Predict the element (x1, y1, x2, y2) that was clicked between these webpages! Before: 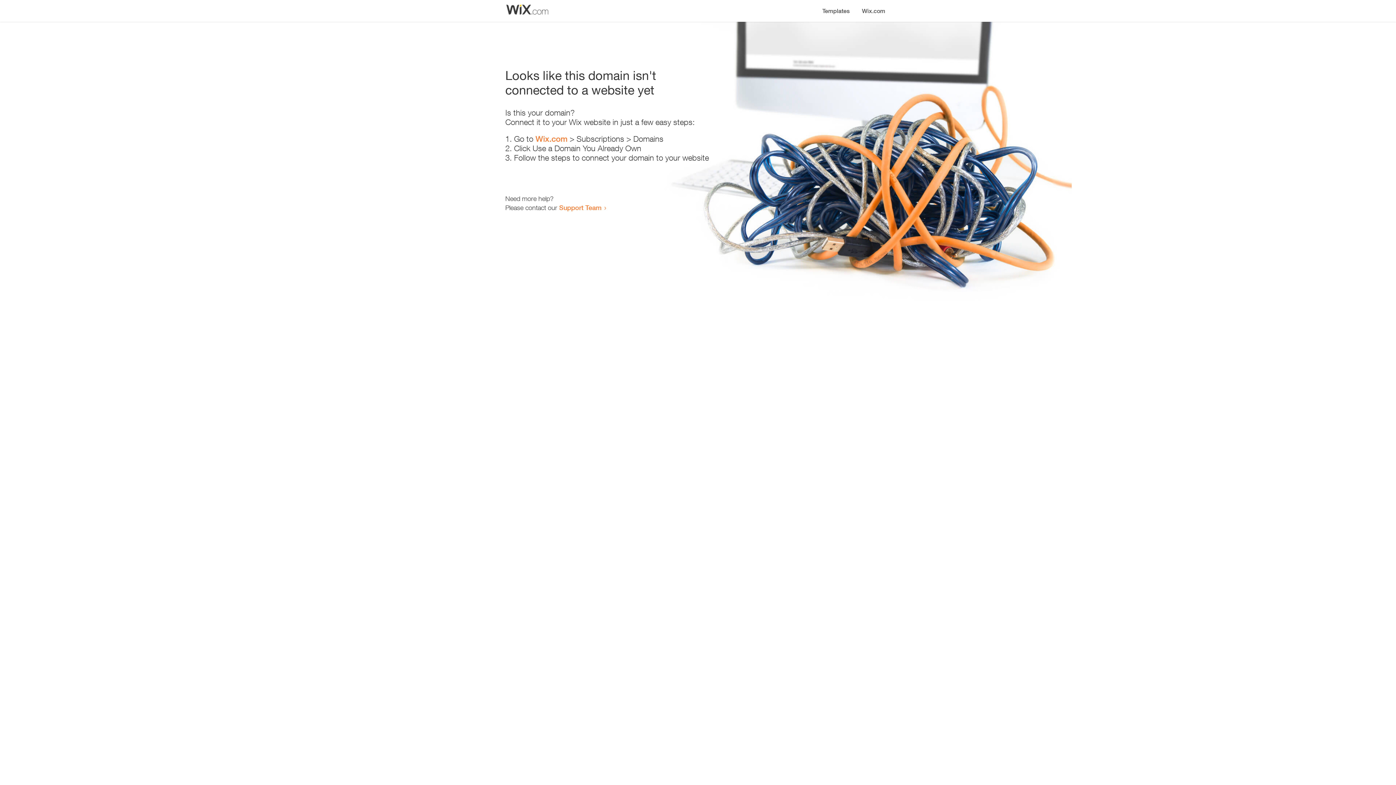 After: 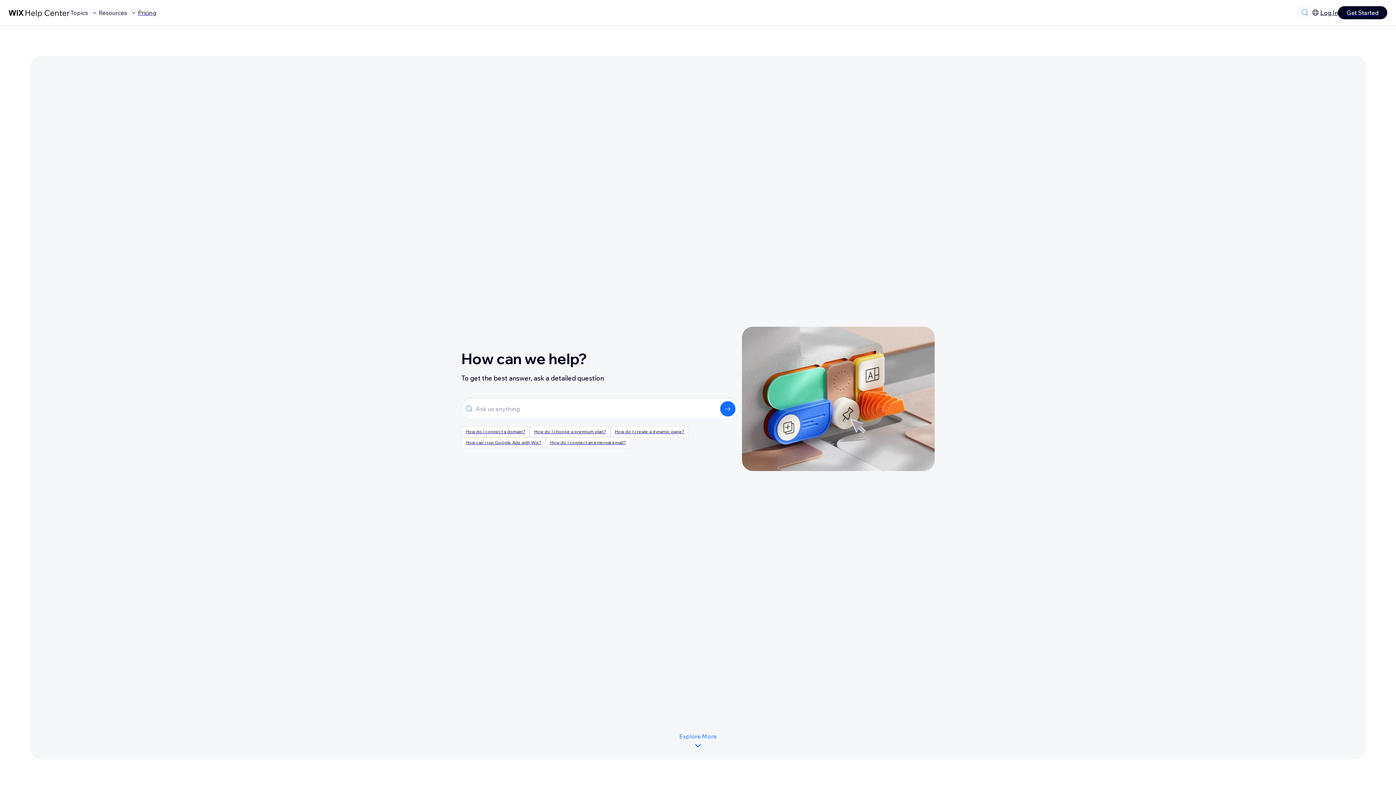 Action: bbox: (559, 203, 601, 211) label: Support Team